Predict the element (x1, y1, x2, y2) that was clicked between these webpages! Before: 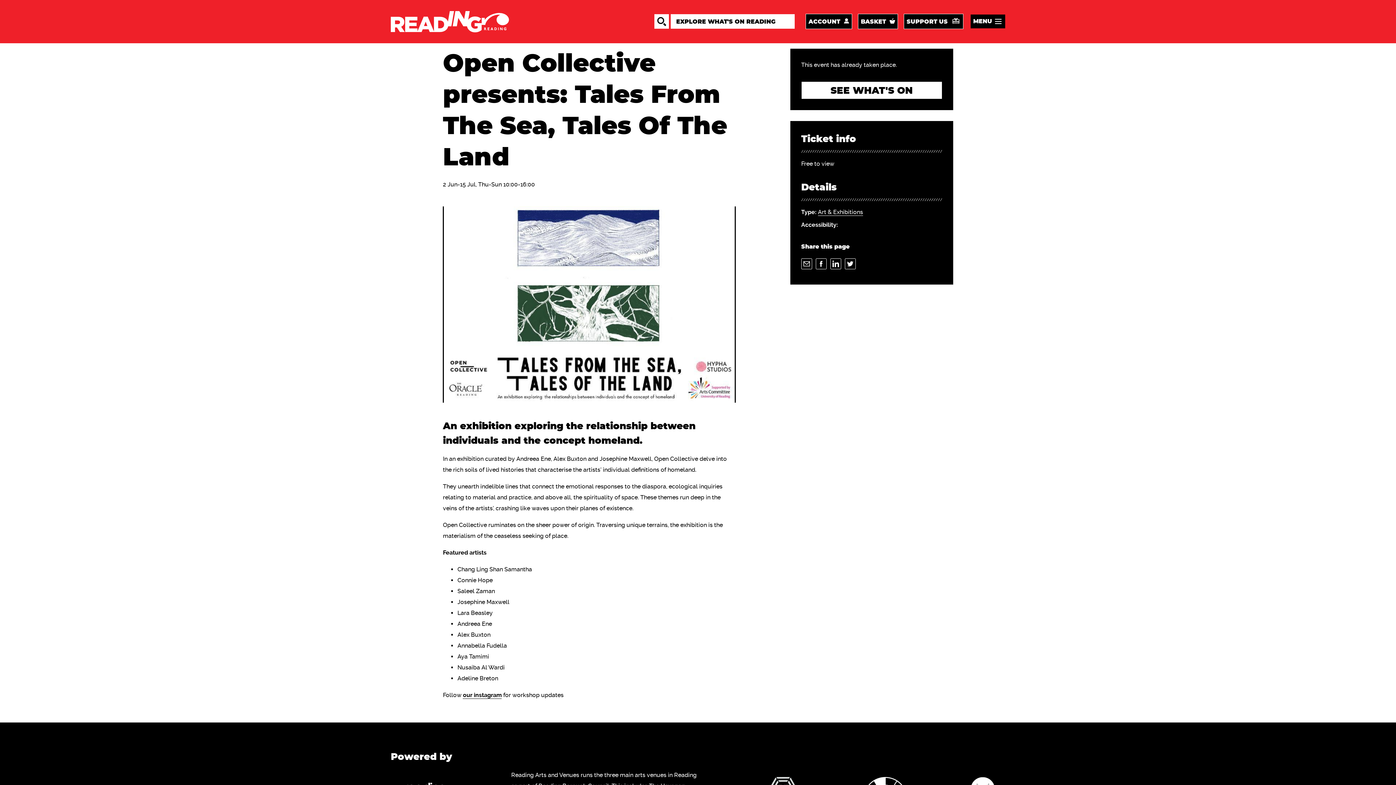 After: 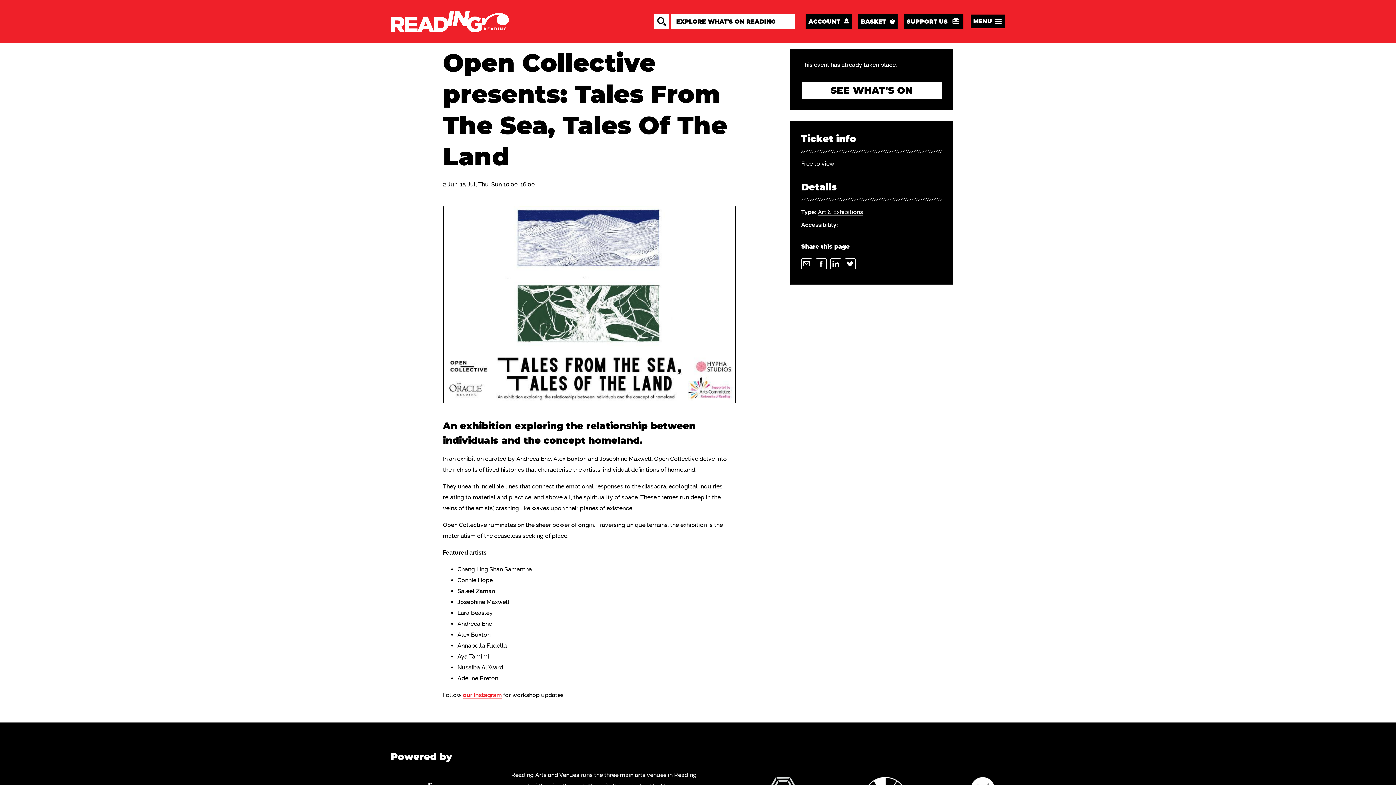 Action: label: our instagram bbox: (463, 691, 501, 699)